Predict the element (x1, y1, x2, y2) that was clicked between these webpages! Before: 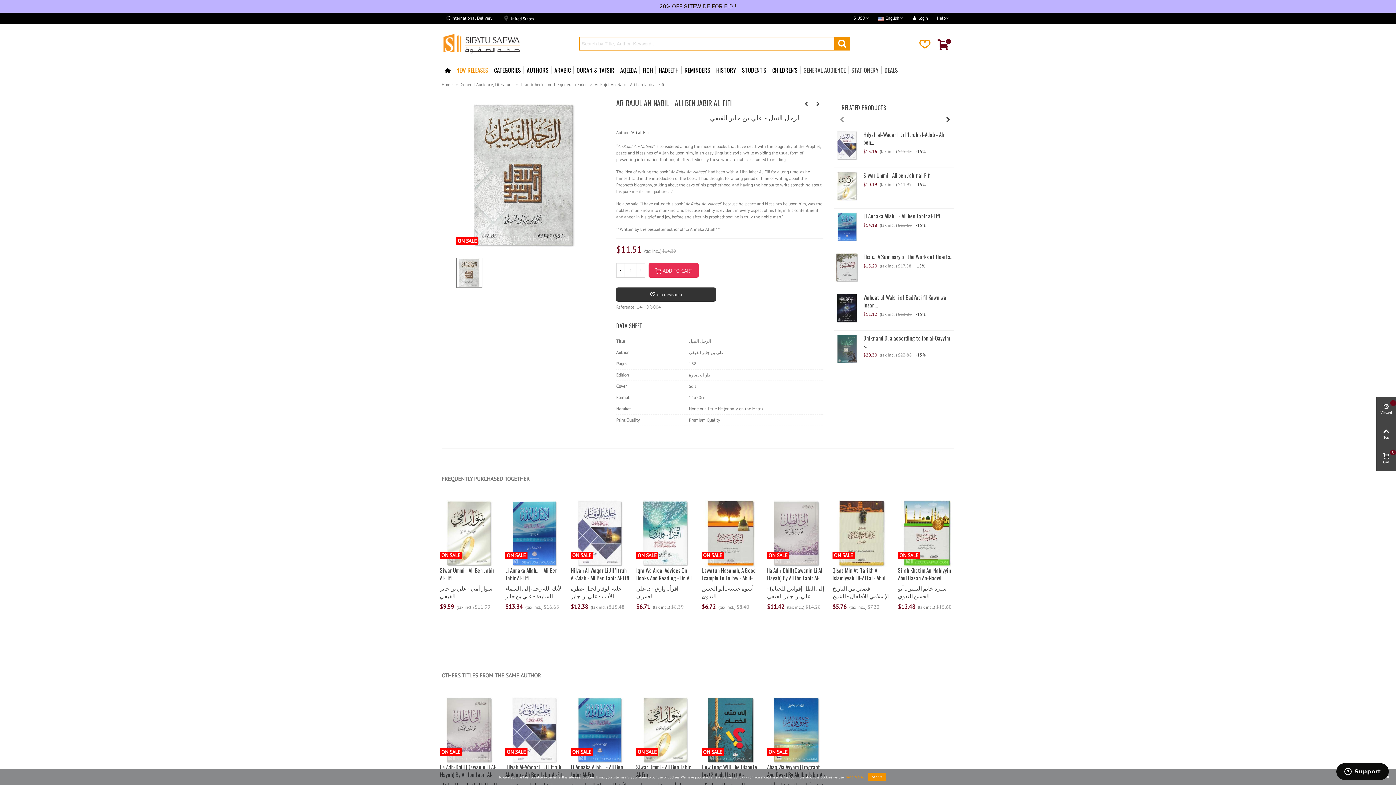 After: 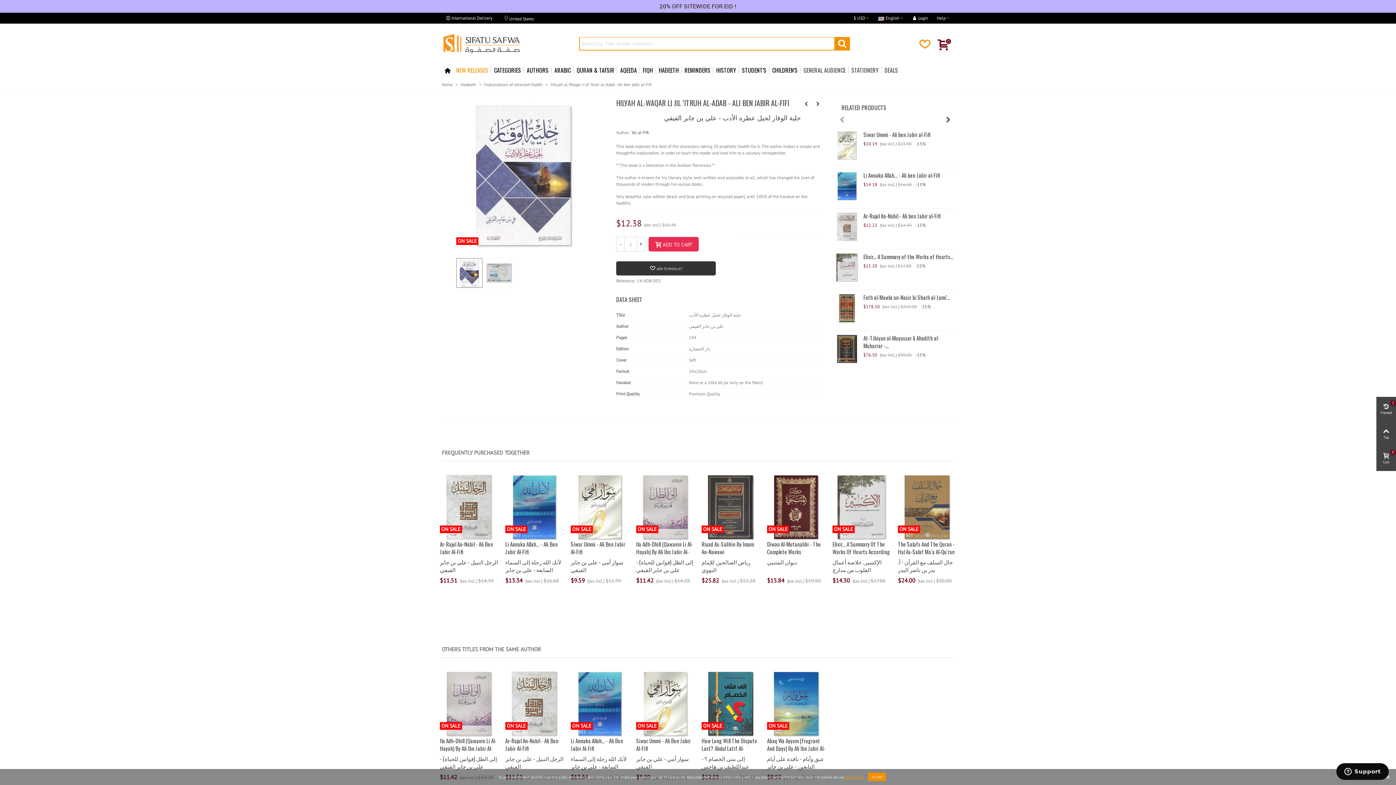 Action: bbox: (863, 130, 954, 146) label: Hilyah al-Waqar li Jil ‘Itruh al-Adab - Ali ben...